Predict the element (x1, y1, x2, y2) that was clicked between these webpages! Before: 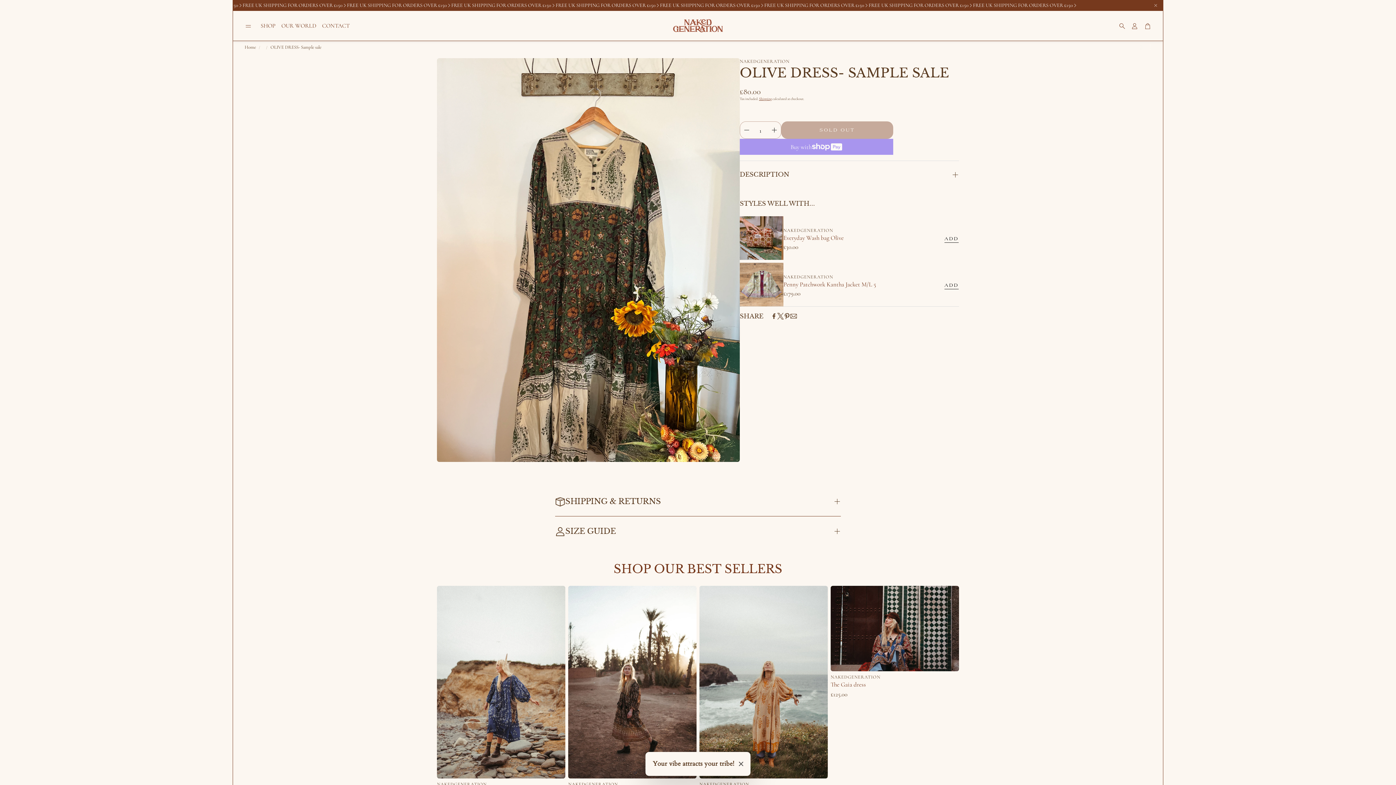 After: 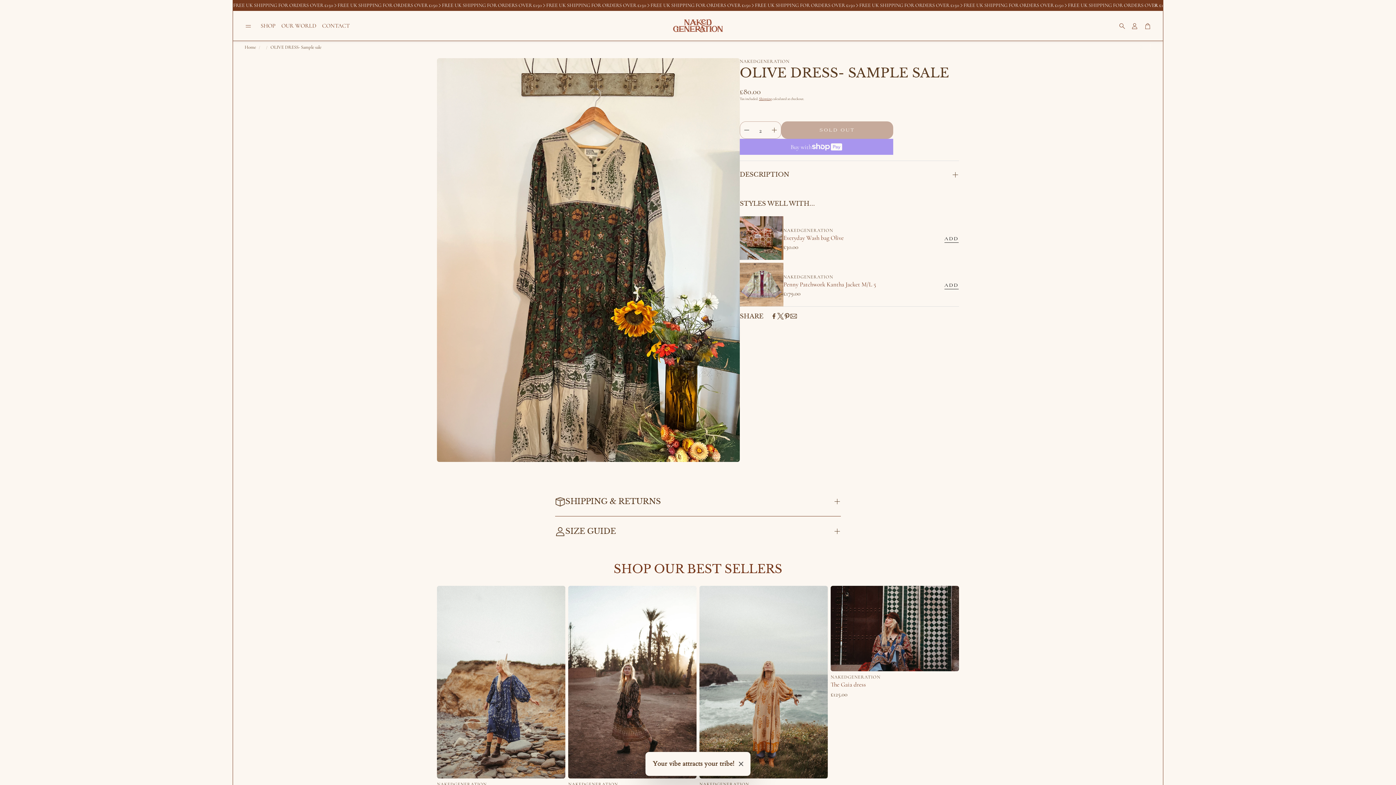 Action: bbox: (767, 123, 781, 136) label: Counter increase